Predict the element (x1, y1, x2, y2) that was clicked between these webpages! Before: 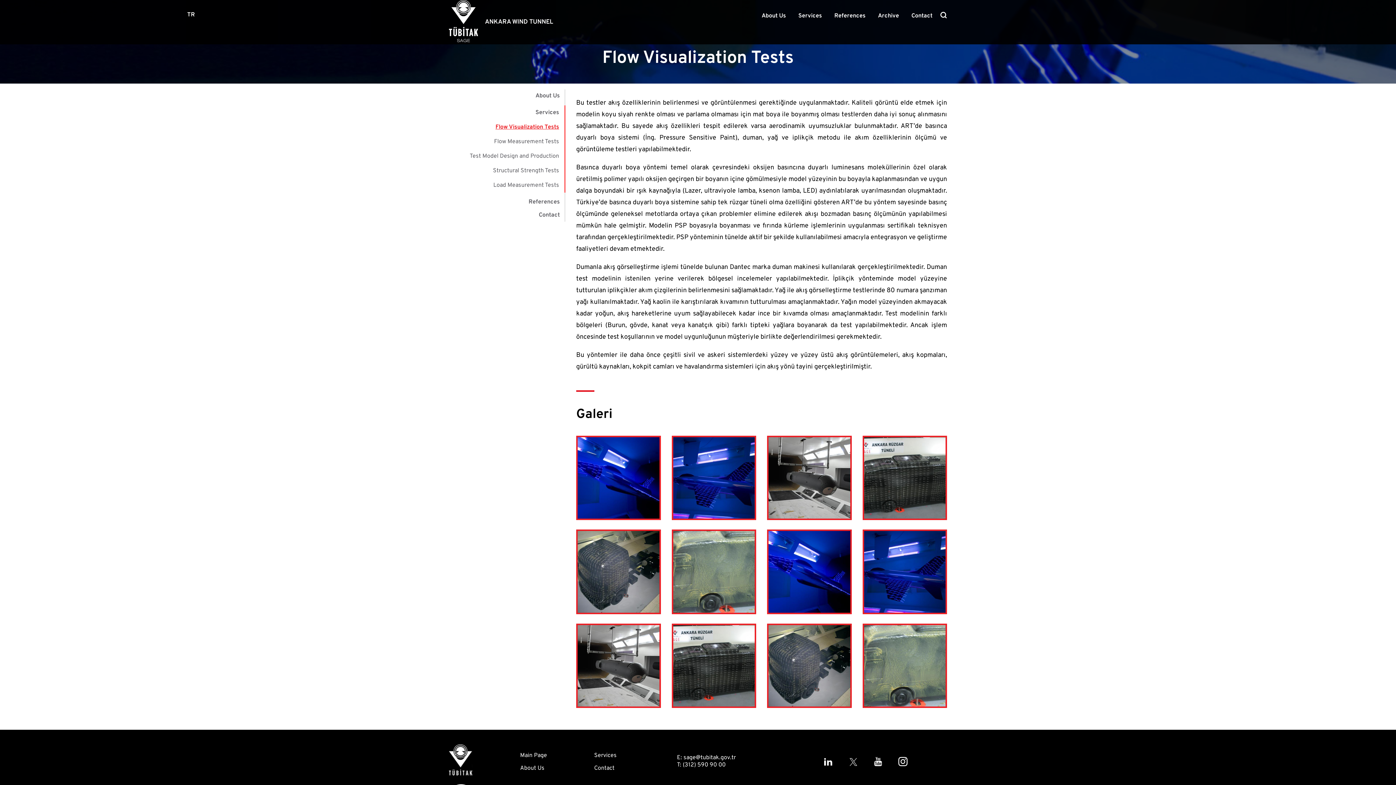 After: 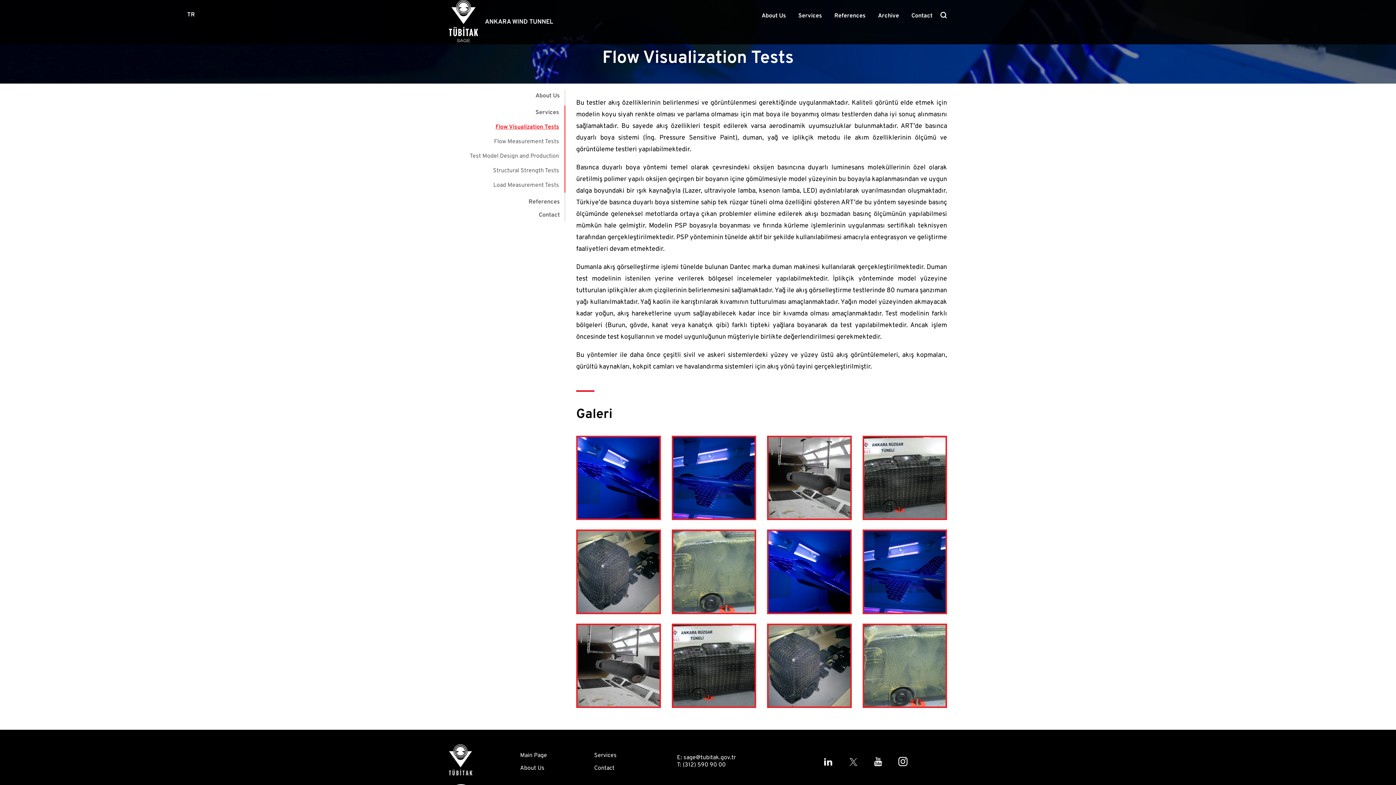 Action: bbox: (682, 762, 725, 768) label: (312) 590 90 00